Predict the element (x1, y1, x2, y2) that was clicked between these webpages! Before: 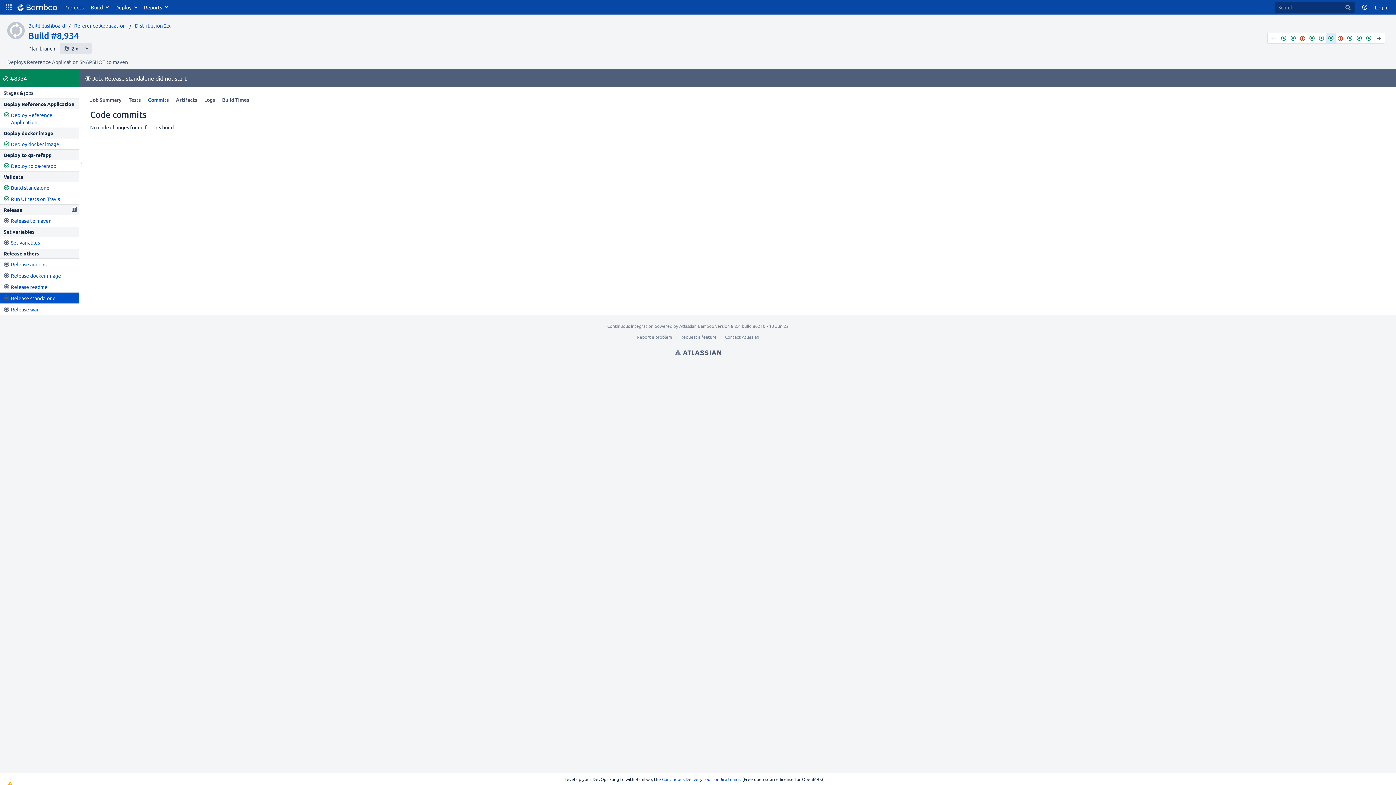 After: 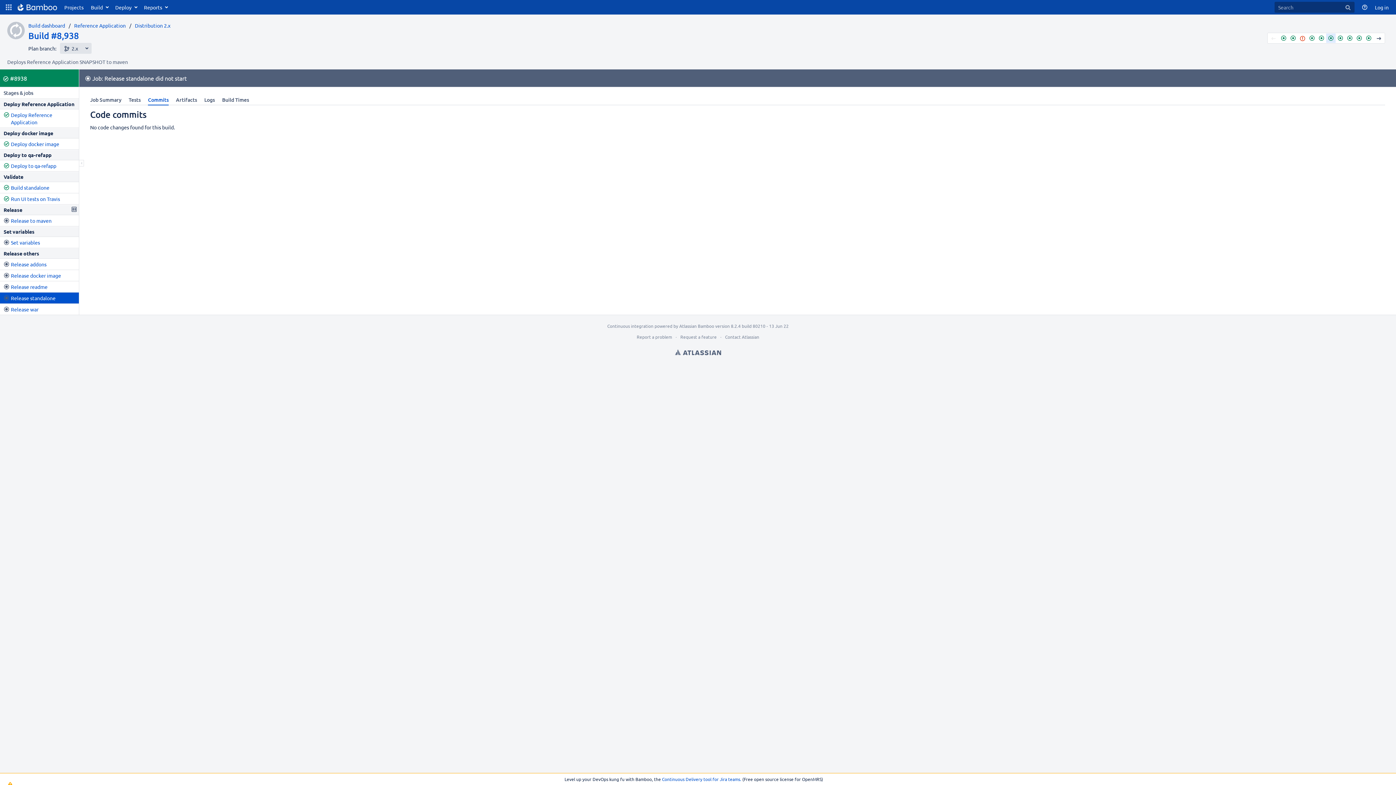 Action: label: #8938 (Successful) bbox: (1364, 33, 1373, 42)